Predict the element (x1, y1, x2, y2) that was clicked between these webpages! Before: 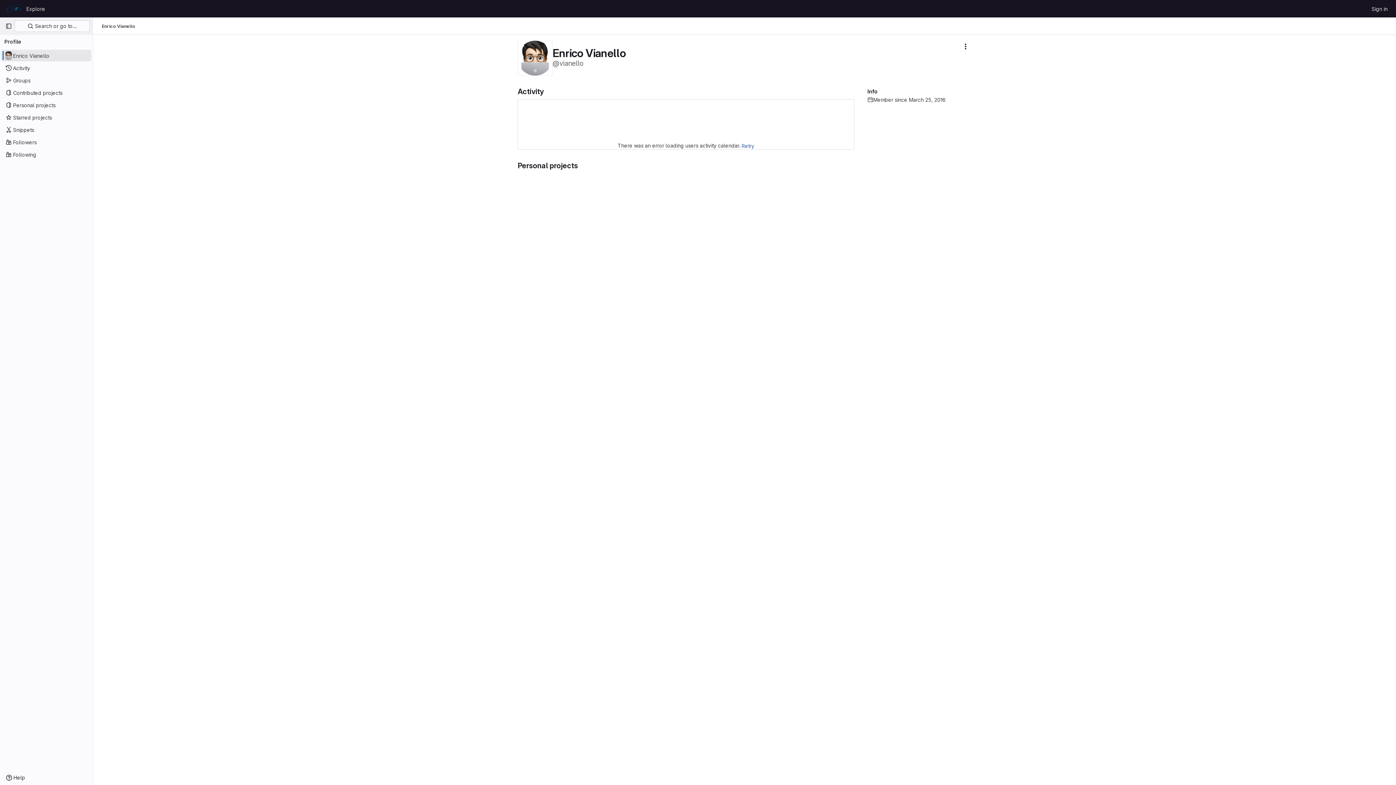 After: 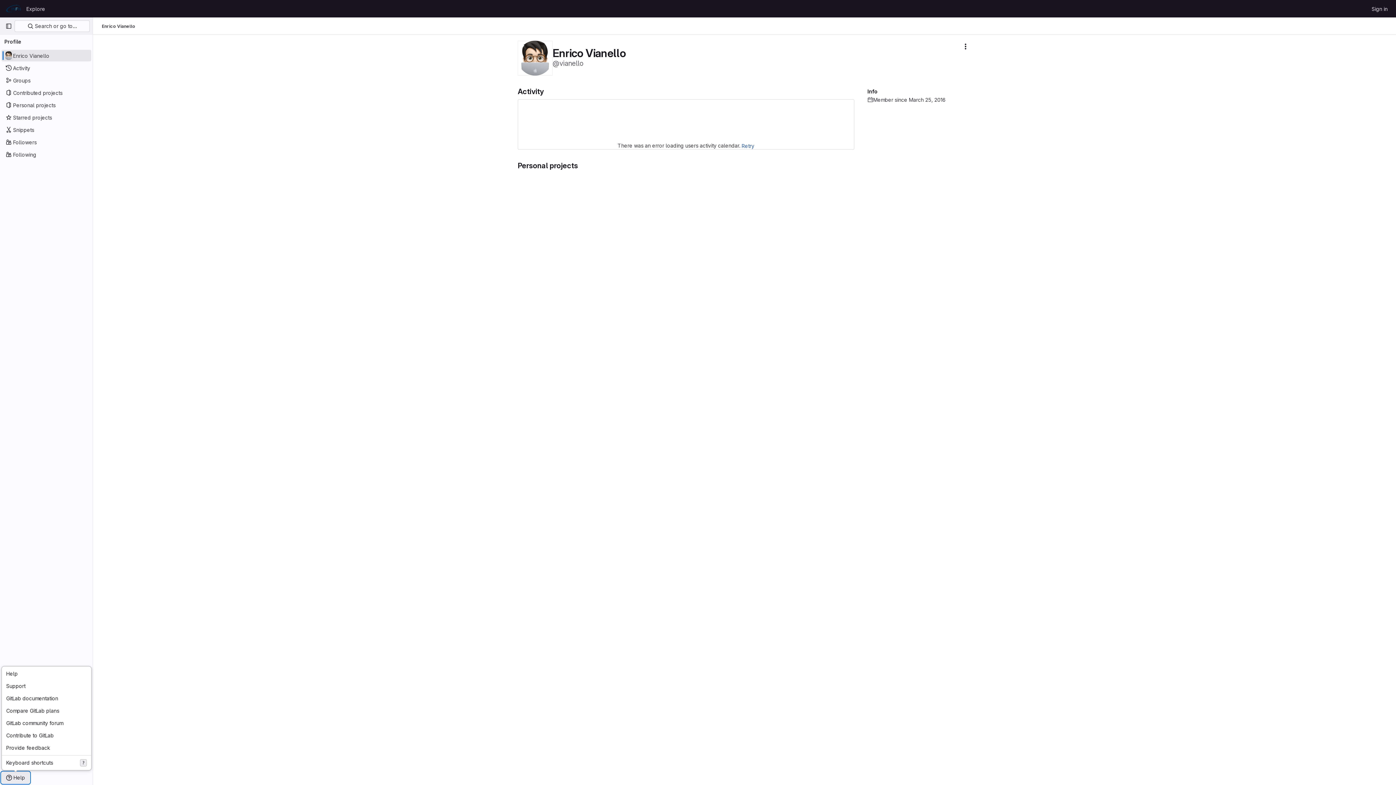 Action: bbox: (1, 772, 29, 784) label: Help